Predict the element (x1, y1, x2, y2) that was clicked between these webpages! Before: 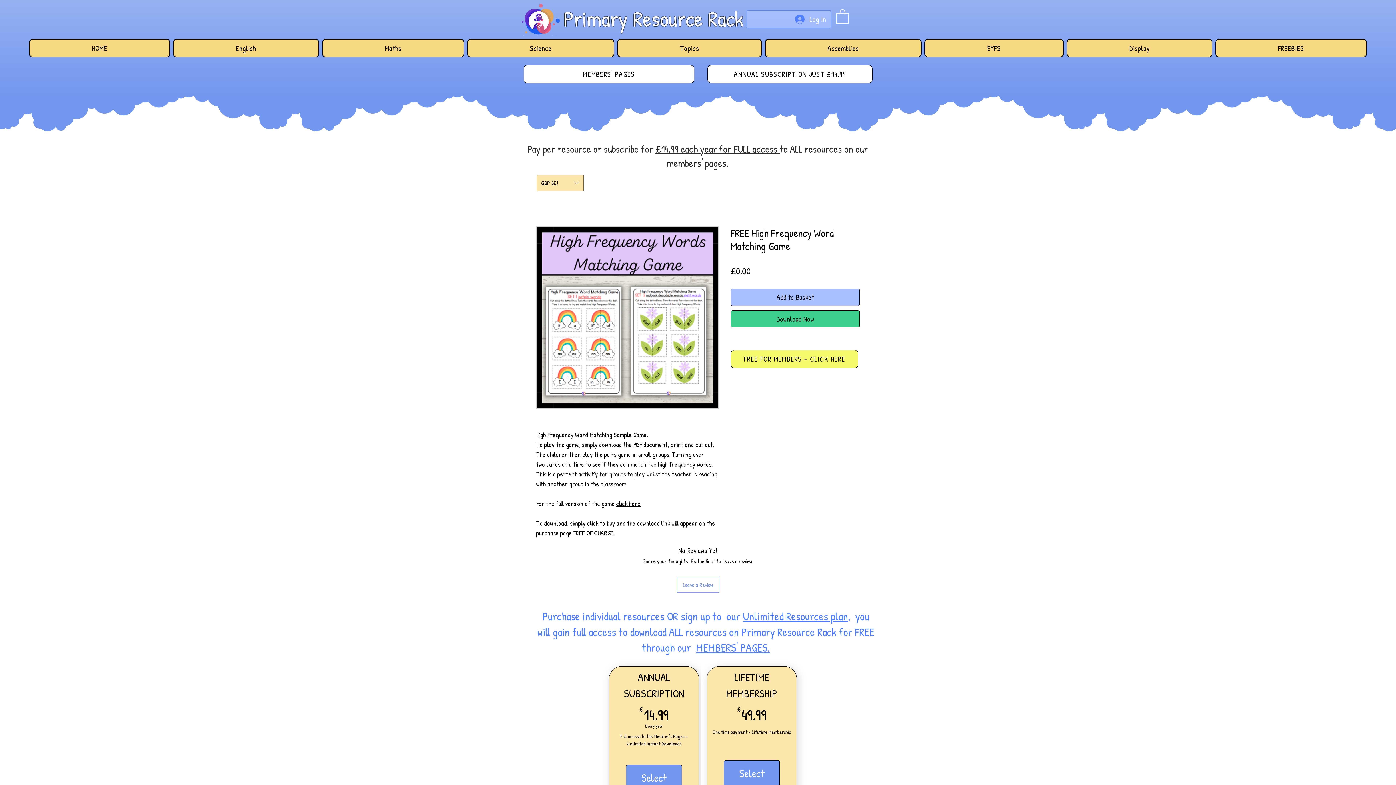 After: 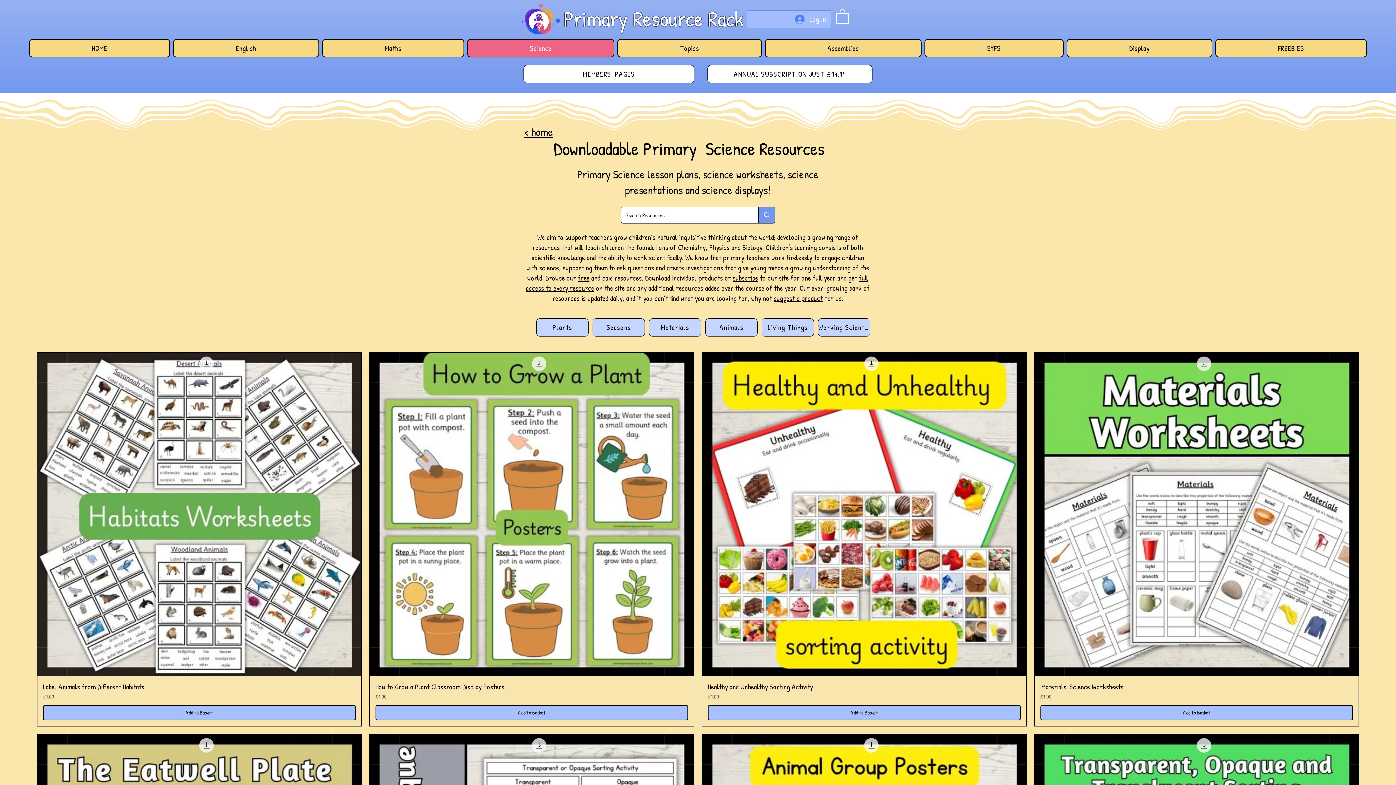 Action: label: Science bbox: (467, 38, 614, 57)